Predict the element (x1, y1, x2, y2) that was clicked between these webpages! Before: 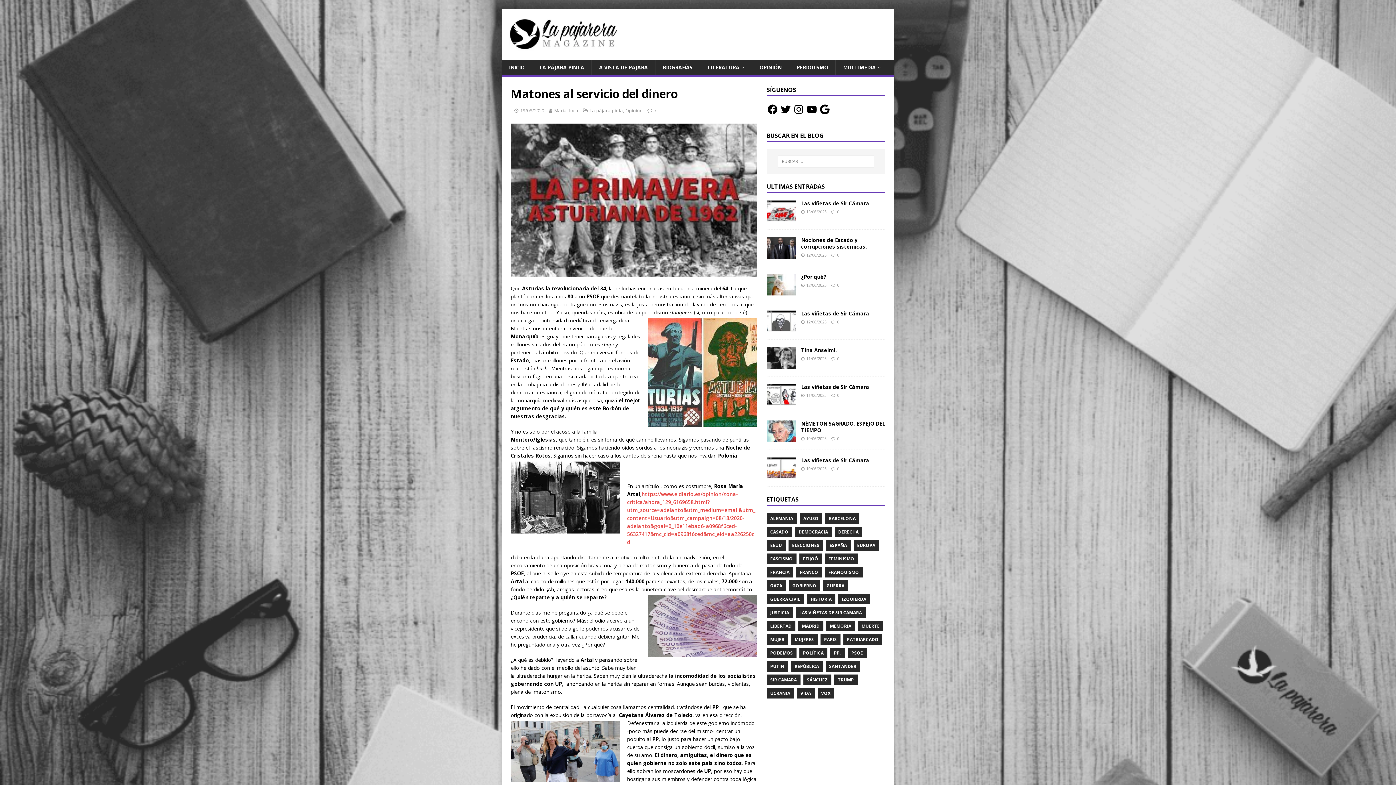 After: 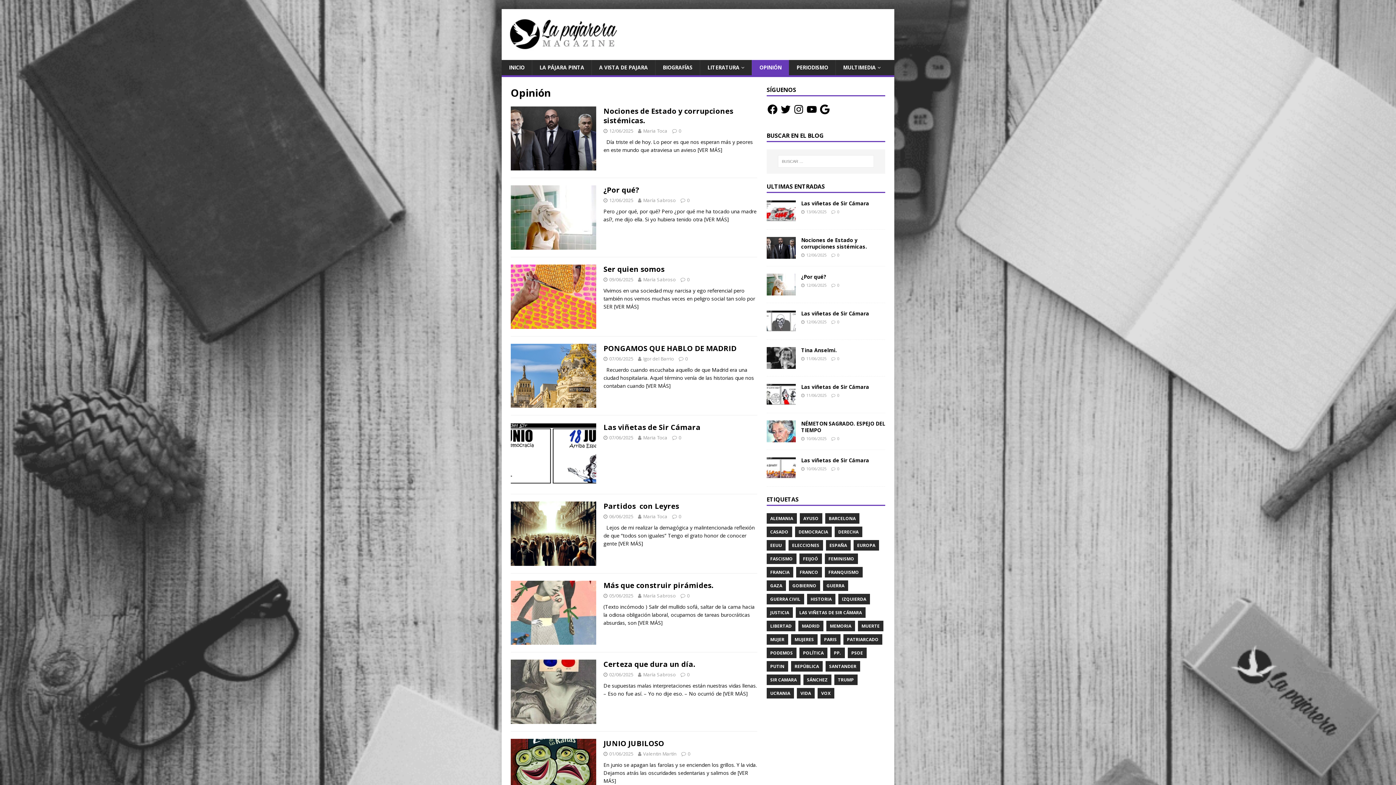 Action: label: OPINIÓN bbox: (752, 60, 789, 75)